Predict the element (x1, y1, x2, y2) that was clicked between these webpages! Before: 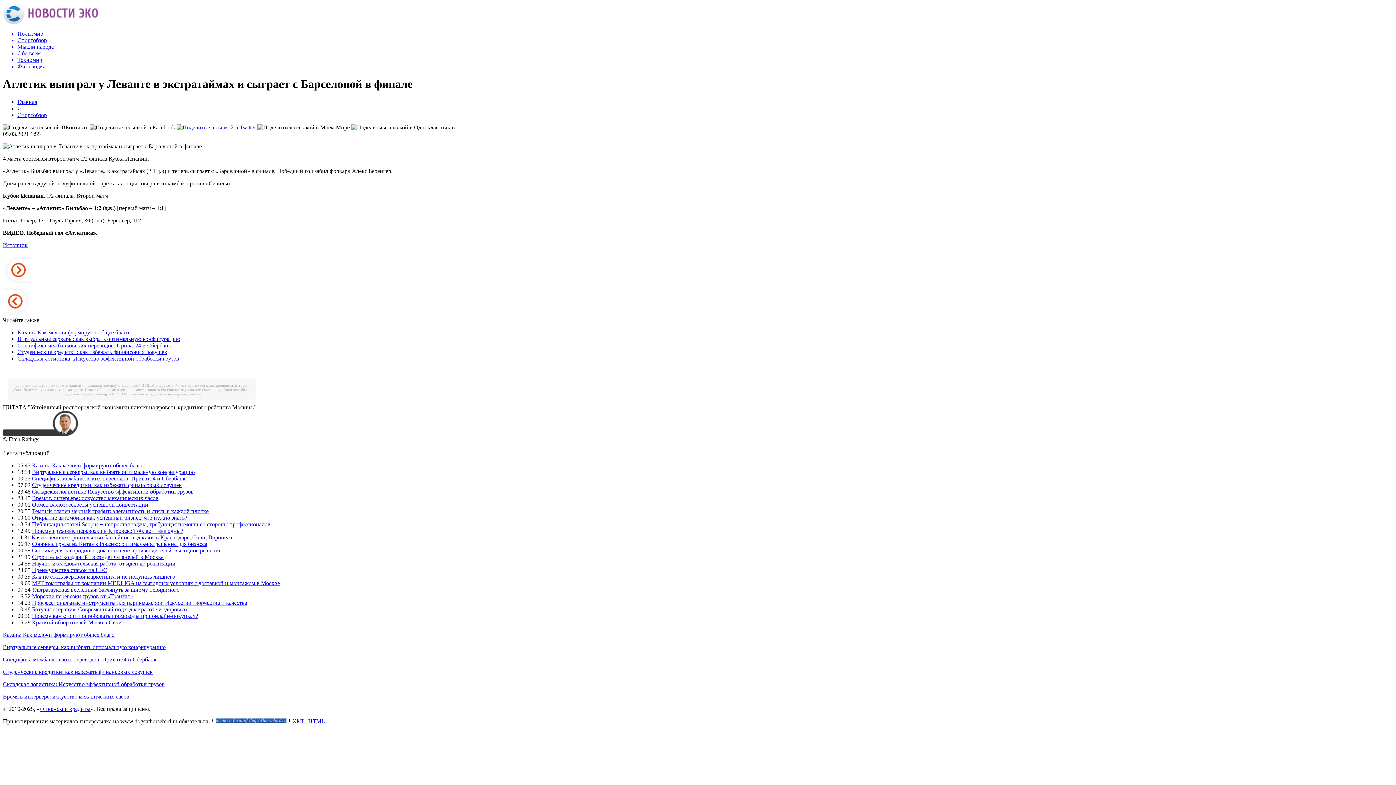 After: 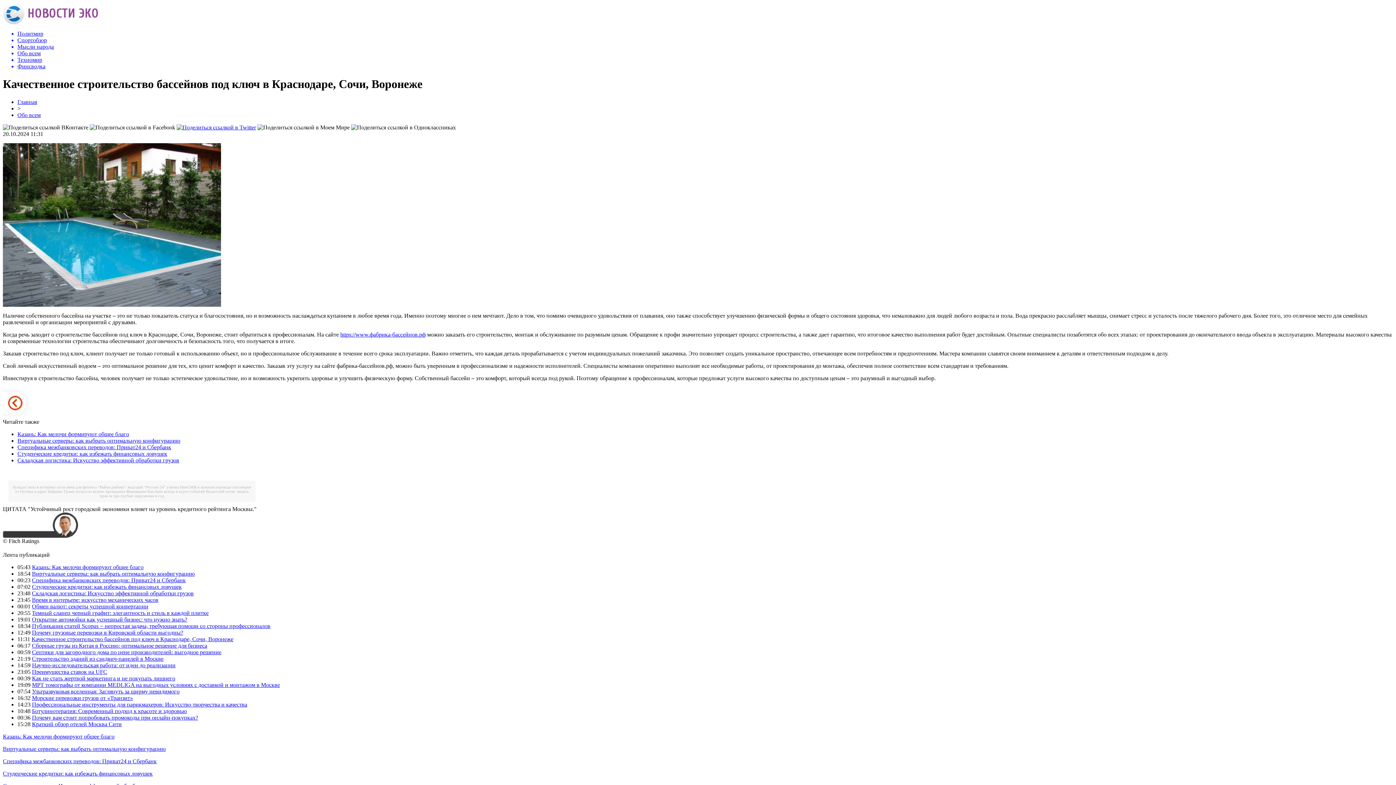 Action: bbox: (31, 534, 233, 540) label: Качественное строительство бассейнов под ключ в Краснодаре, Сочи, Воронеже